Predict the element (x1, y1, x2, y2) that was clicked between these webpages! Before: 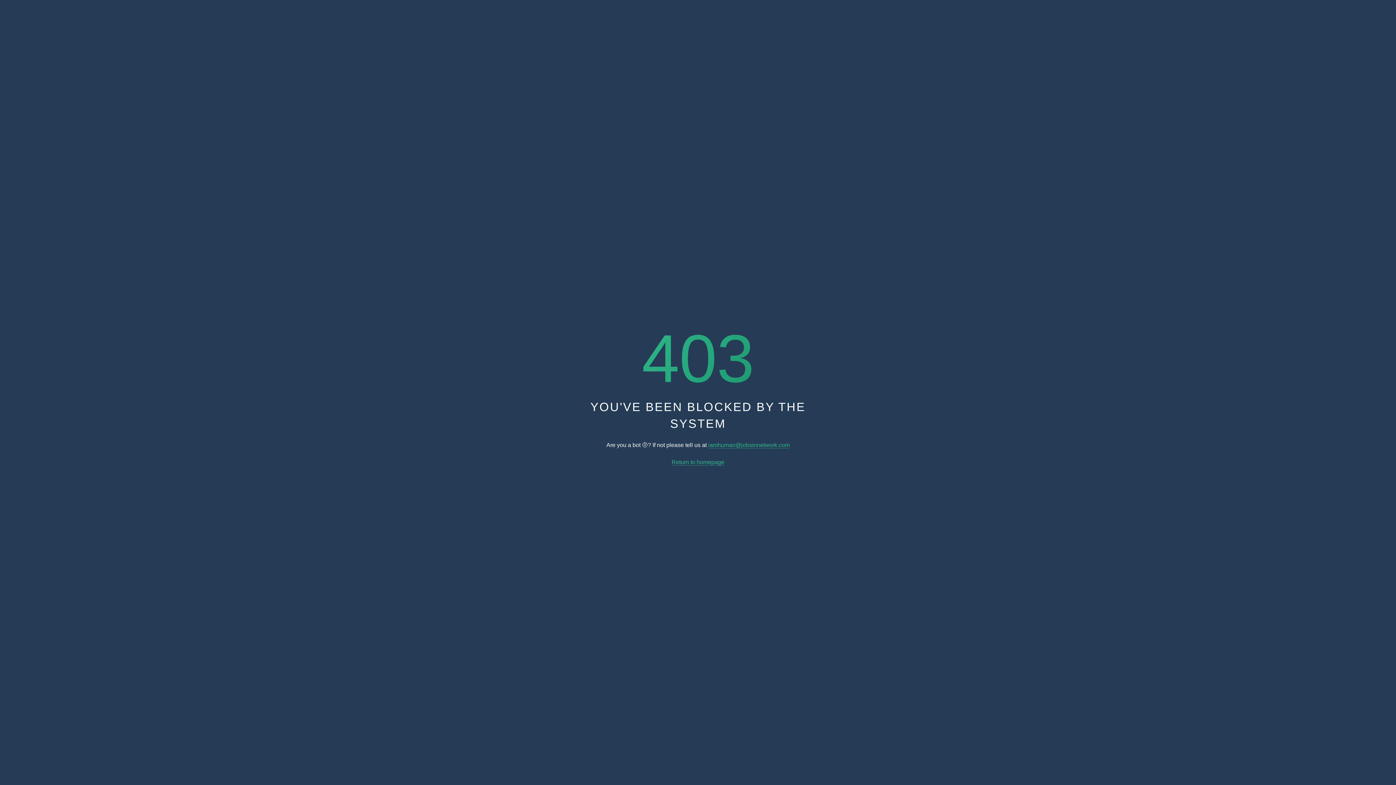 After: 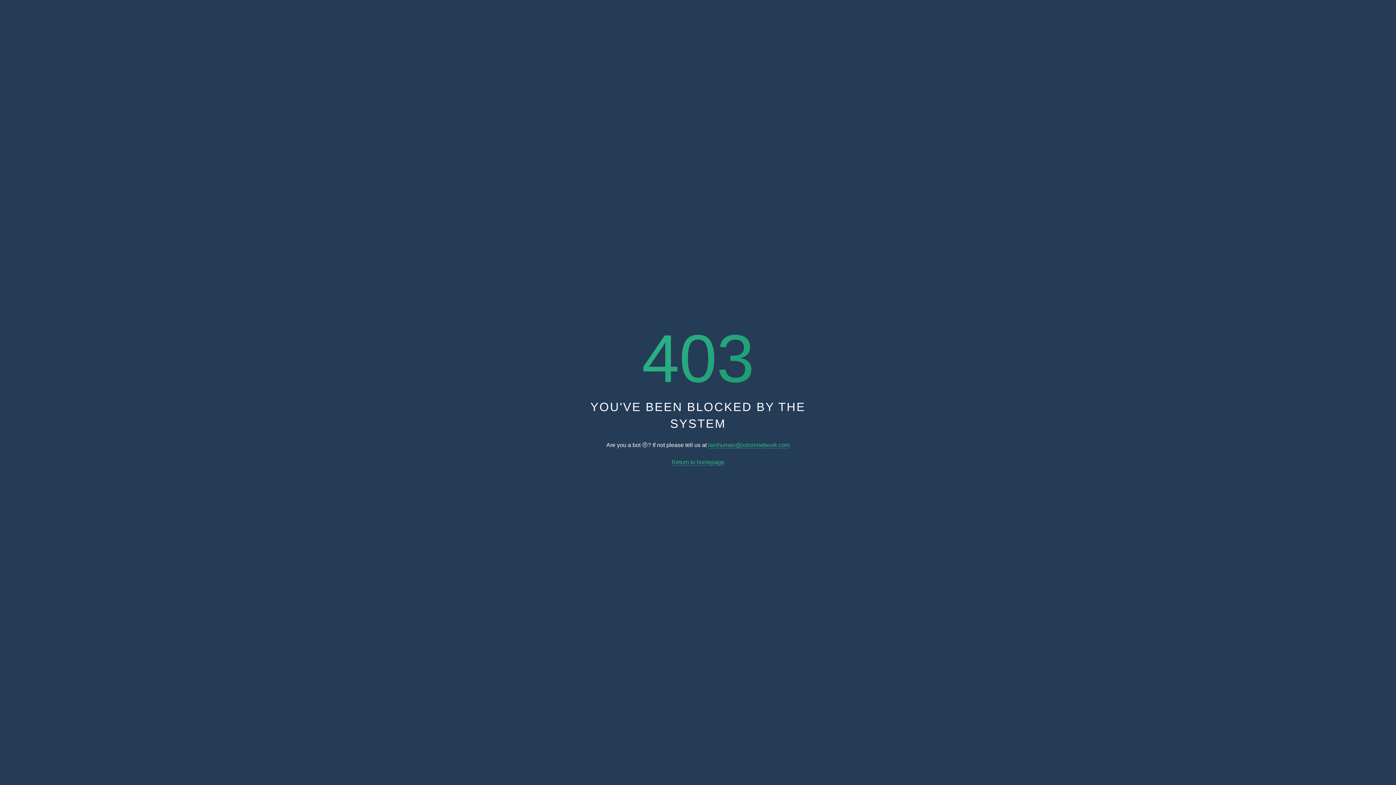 Action: bbox: (708, 442, 789, 448) label: iamhuman@jobsinnetwork.com